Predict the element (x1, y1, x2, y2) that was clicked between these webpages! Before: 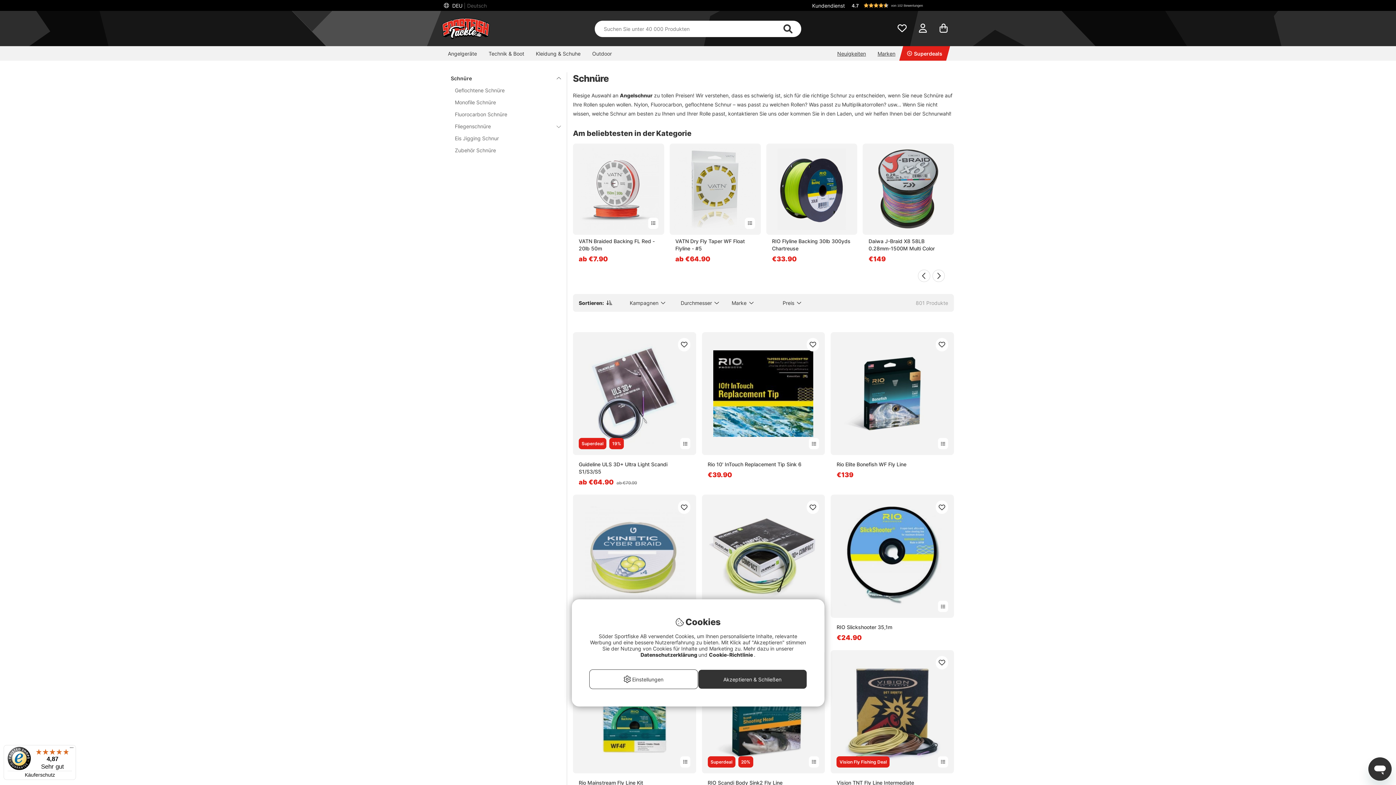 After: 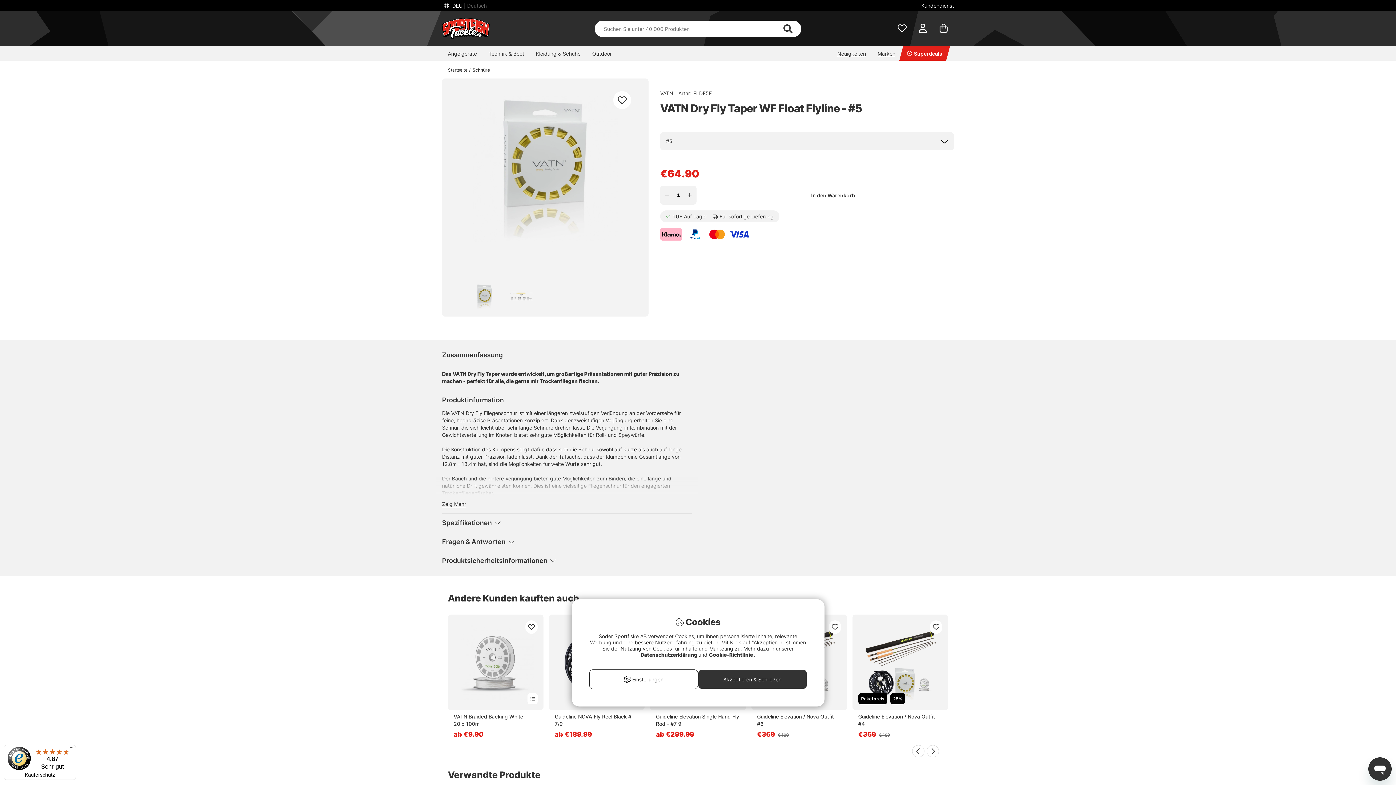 Action: bbox: (675, 237, 755, 252) label: VATN Dry Fly Taper WF Float Flyline - #5